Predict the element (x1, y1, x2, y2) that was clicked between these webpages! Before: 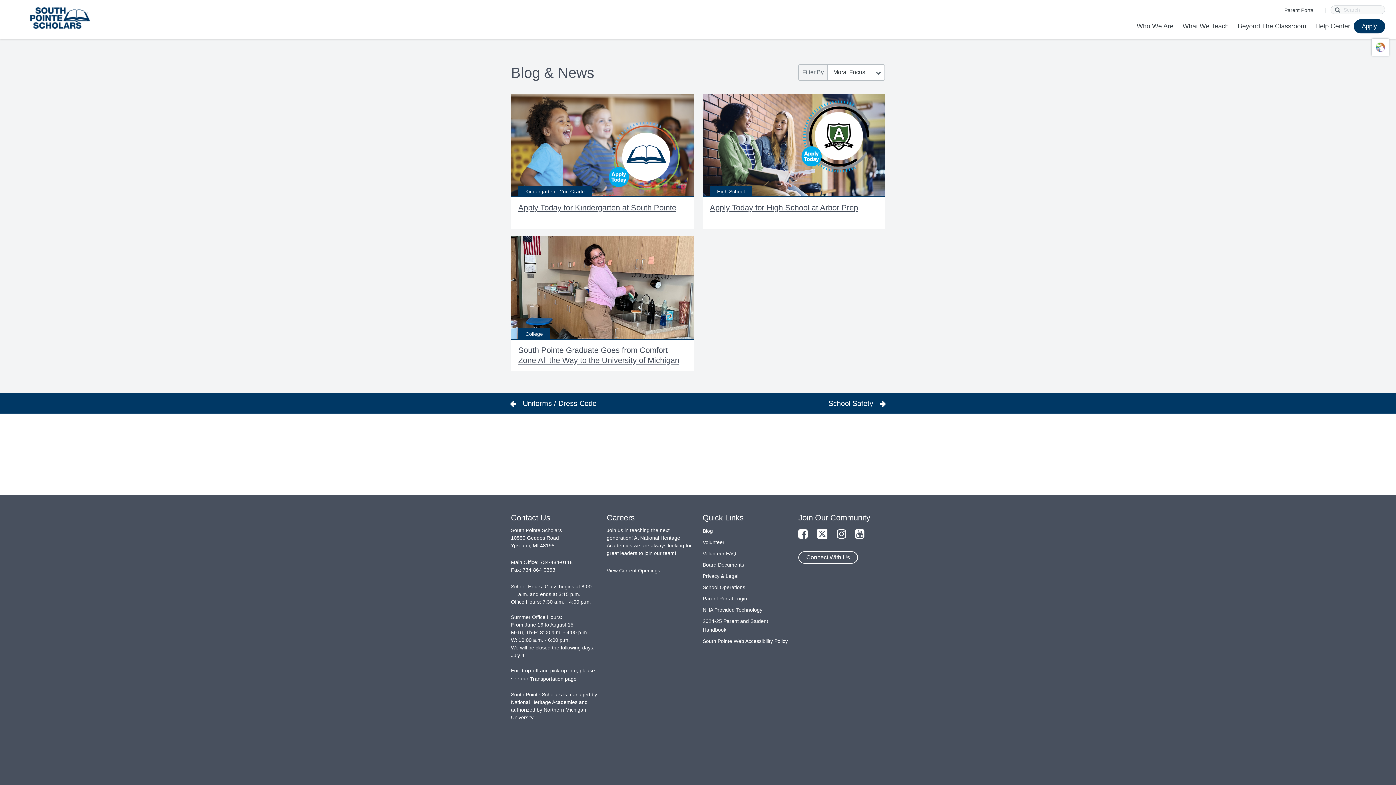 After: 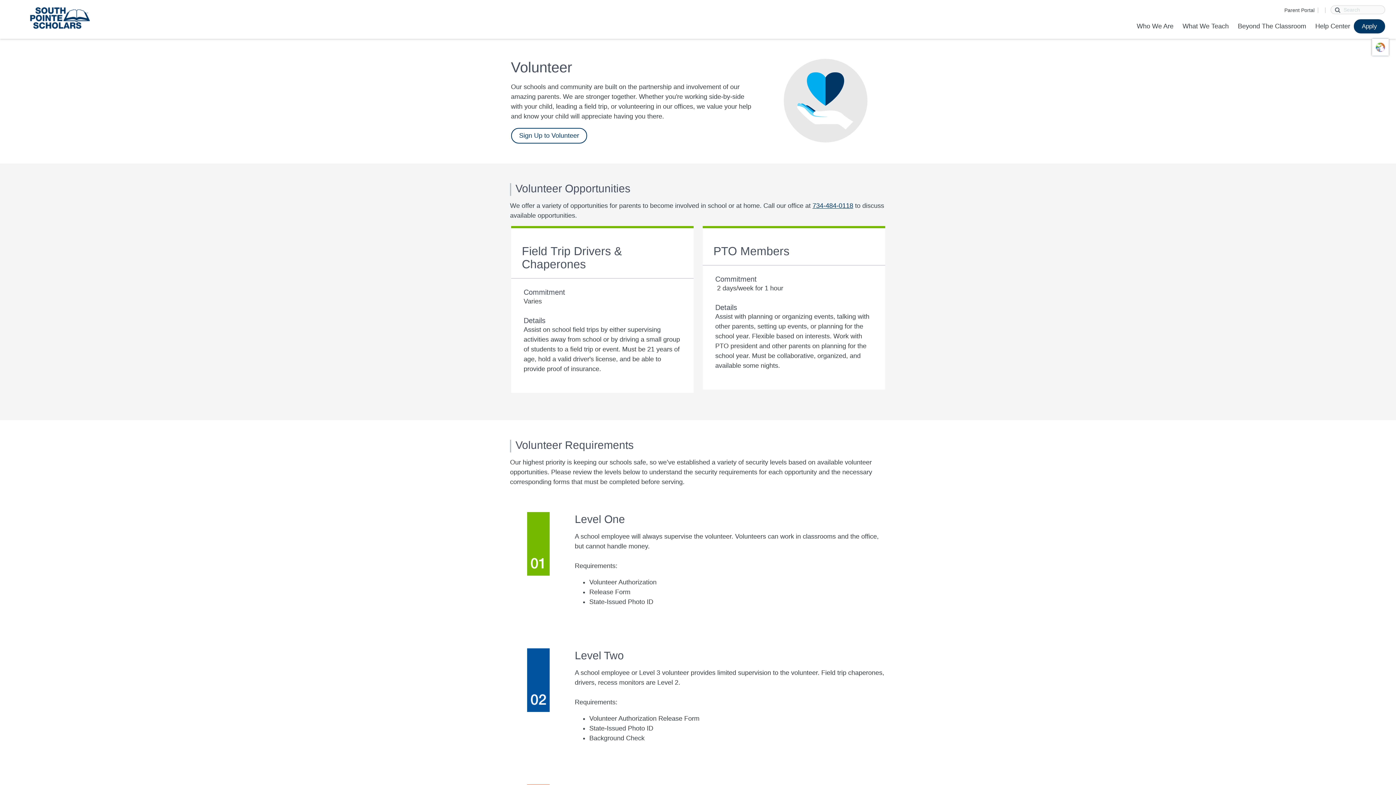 Action: bbox: (702, 538, 724, 546) label: Volunteer